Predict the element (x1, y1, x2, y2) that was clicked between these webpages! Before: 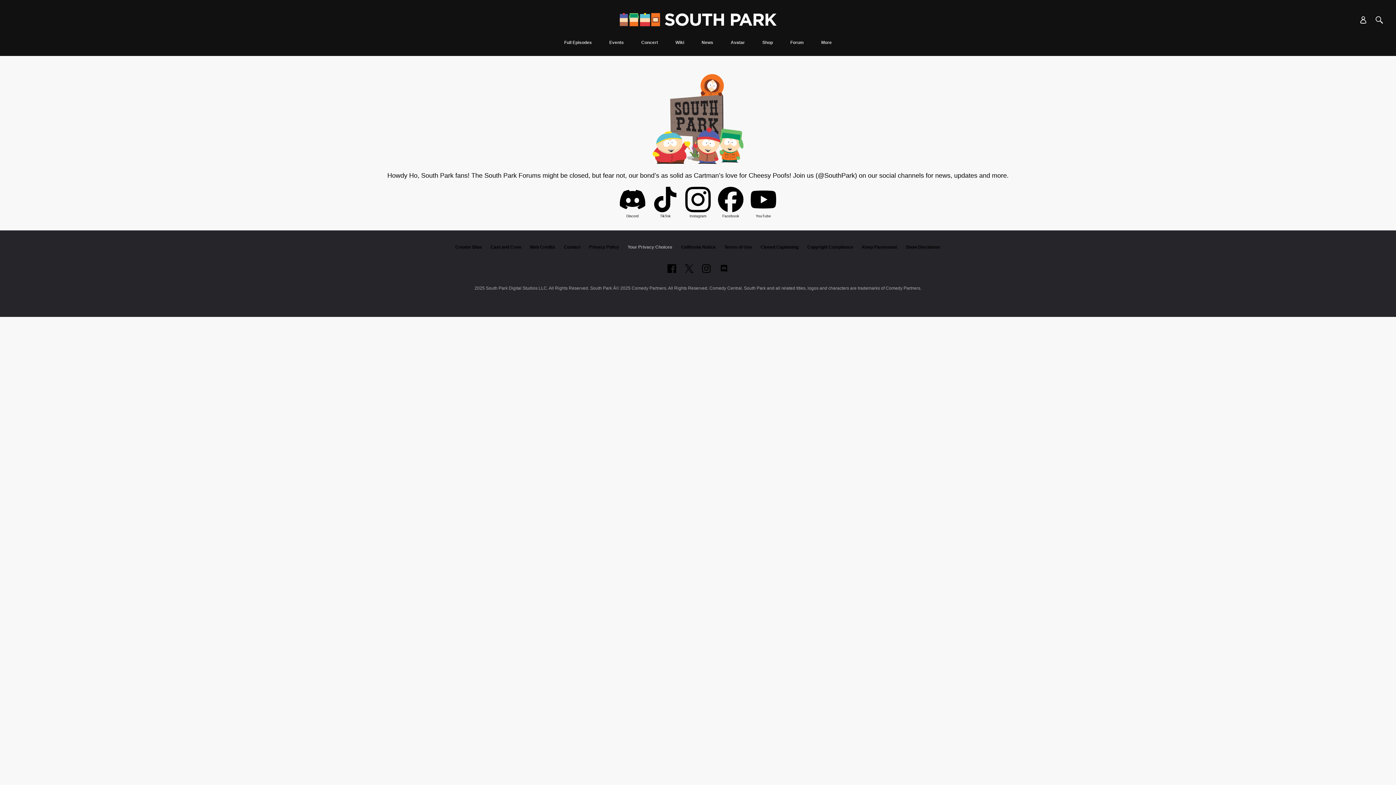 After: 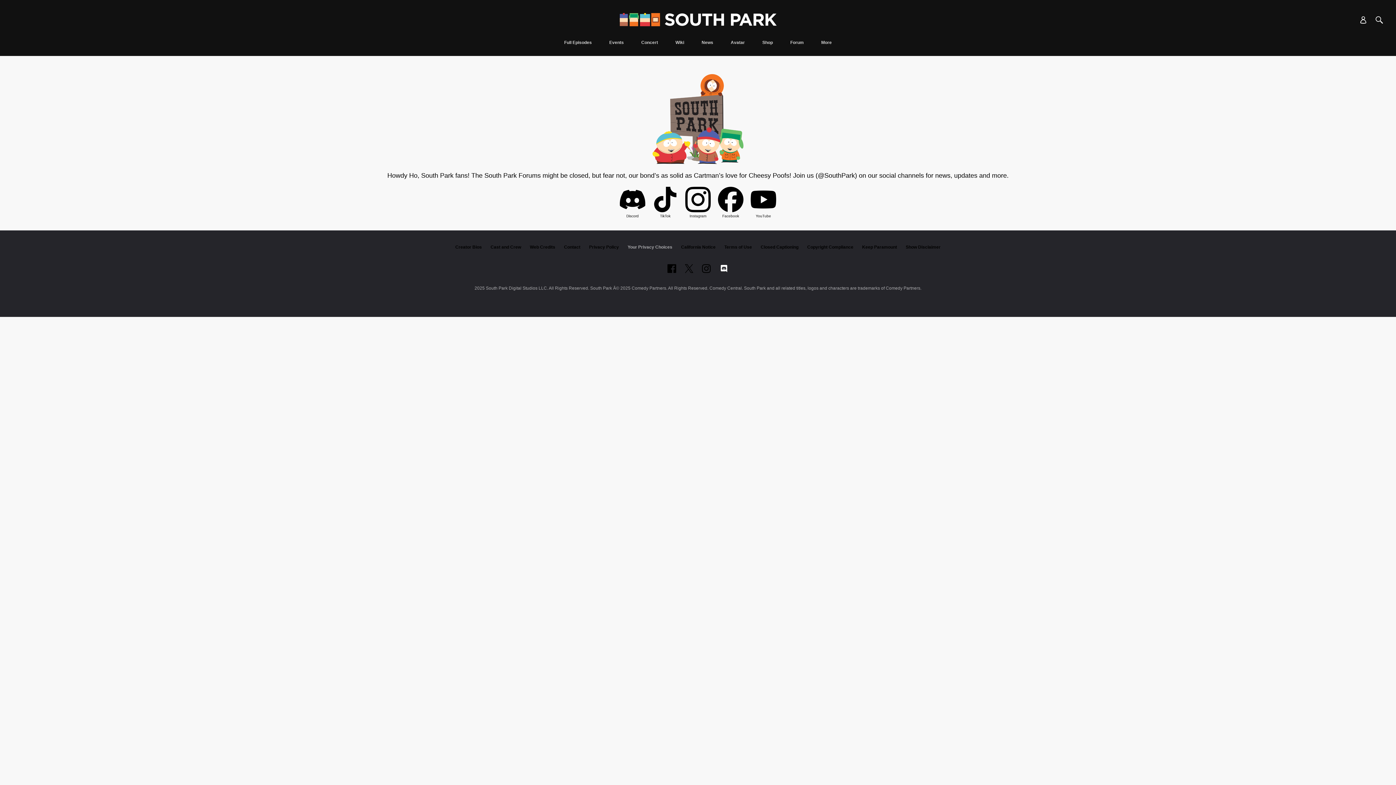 Action: bbox: (719, 264, 728, 273) label: Follow on Discord